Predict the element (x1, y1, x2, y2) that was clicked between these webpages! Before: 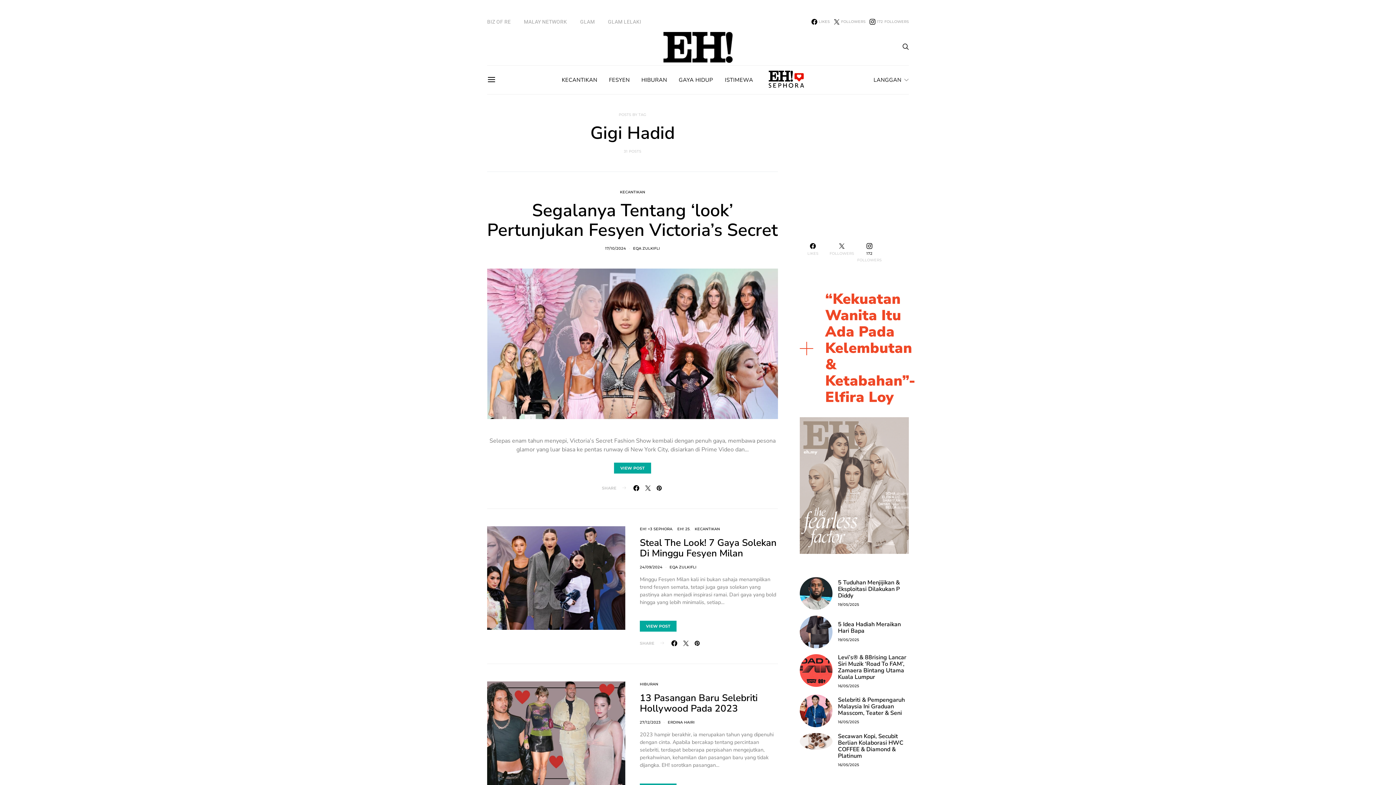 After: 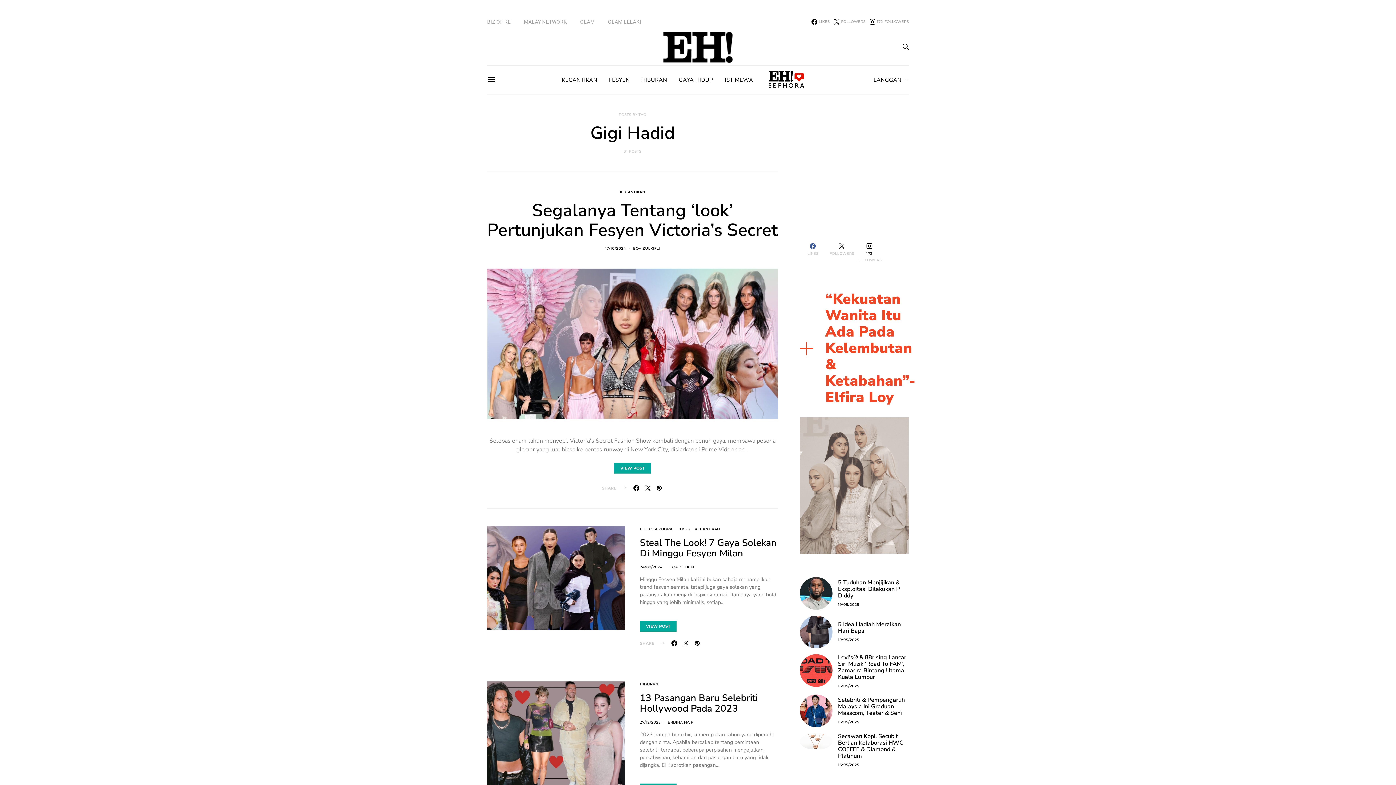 Action: label: Facebook bbox: (799, 237, 826, 268)